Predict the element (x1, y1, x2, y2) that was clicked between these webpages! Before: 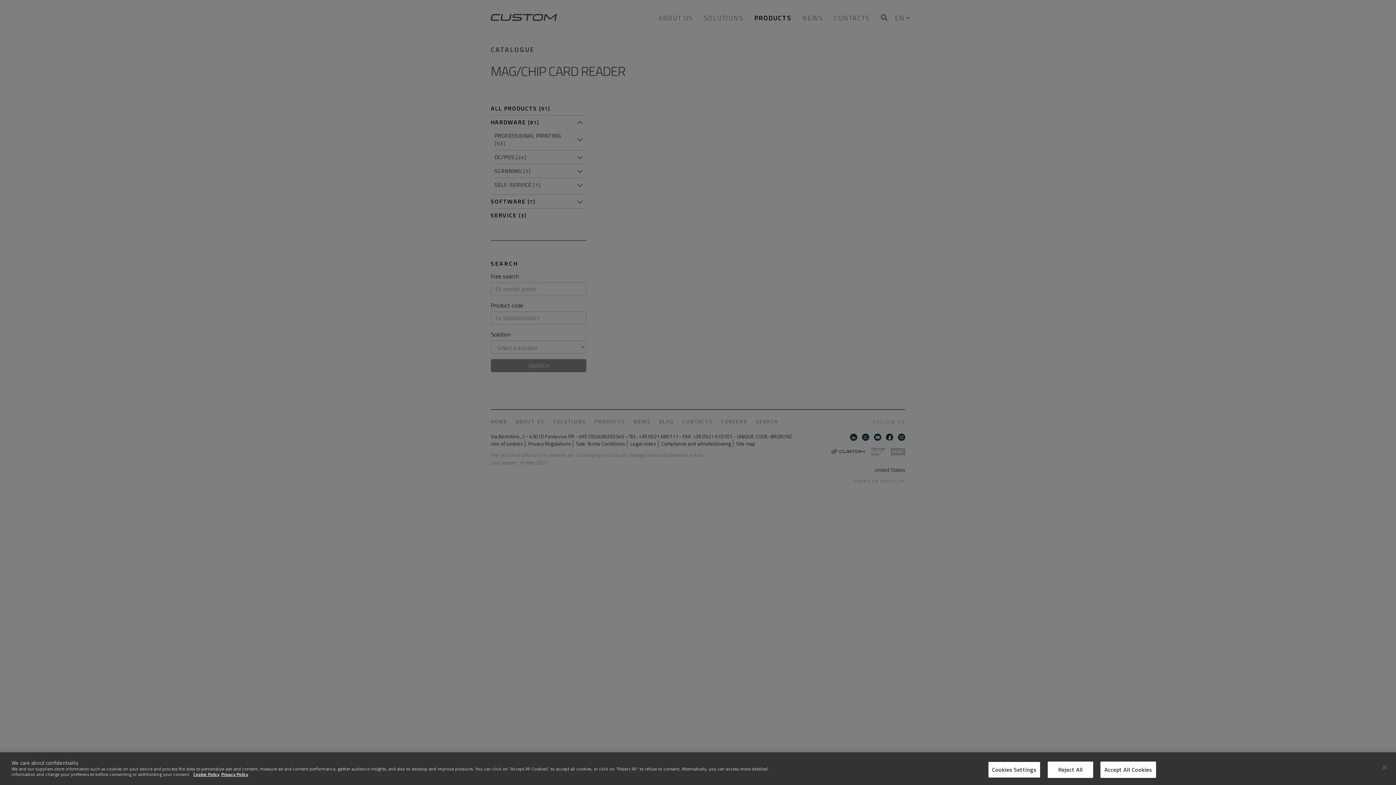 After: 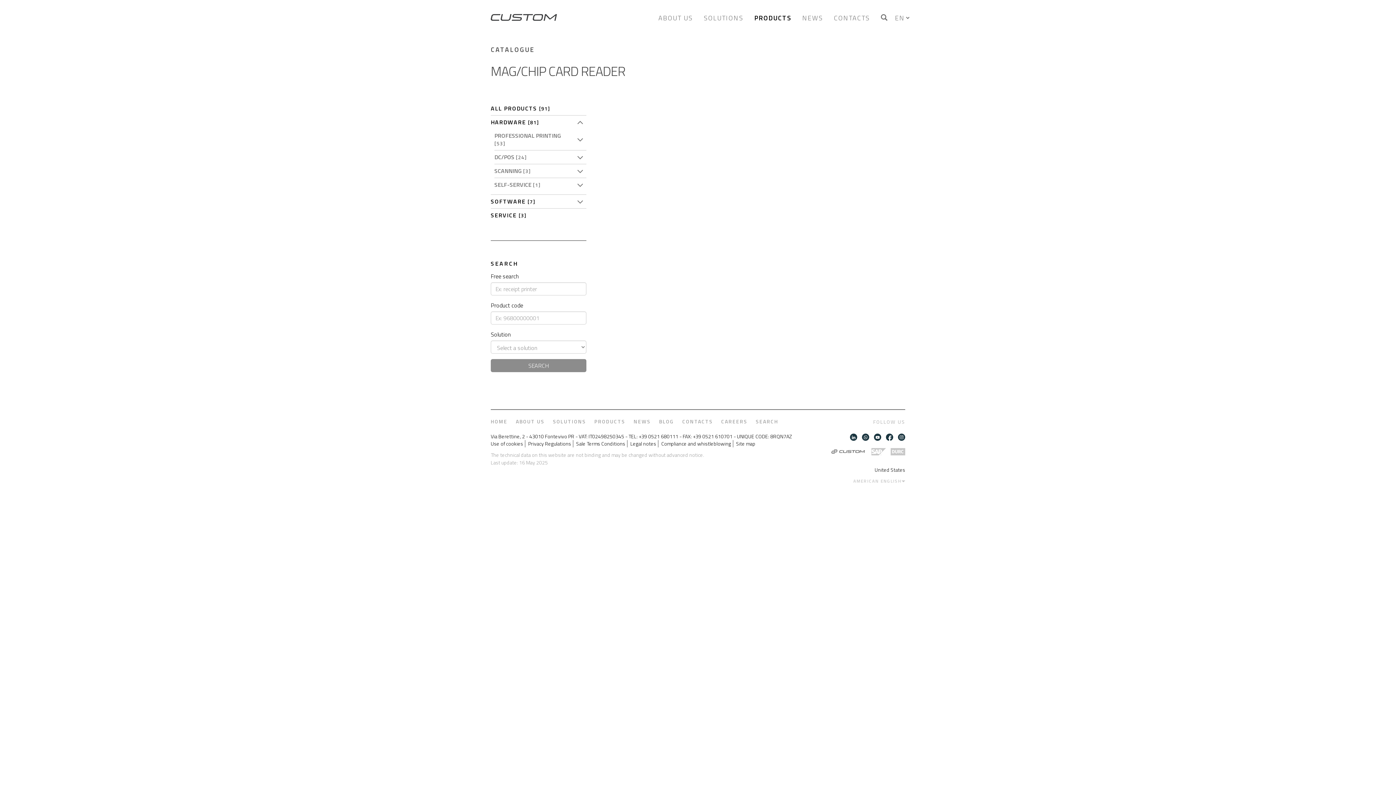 Action: label: Close bbox: (1376, 772, 1392, 788)